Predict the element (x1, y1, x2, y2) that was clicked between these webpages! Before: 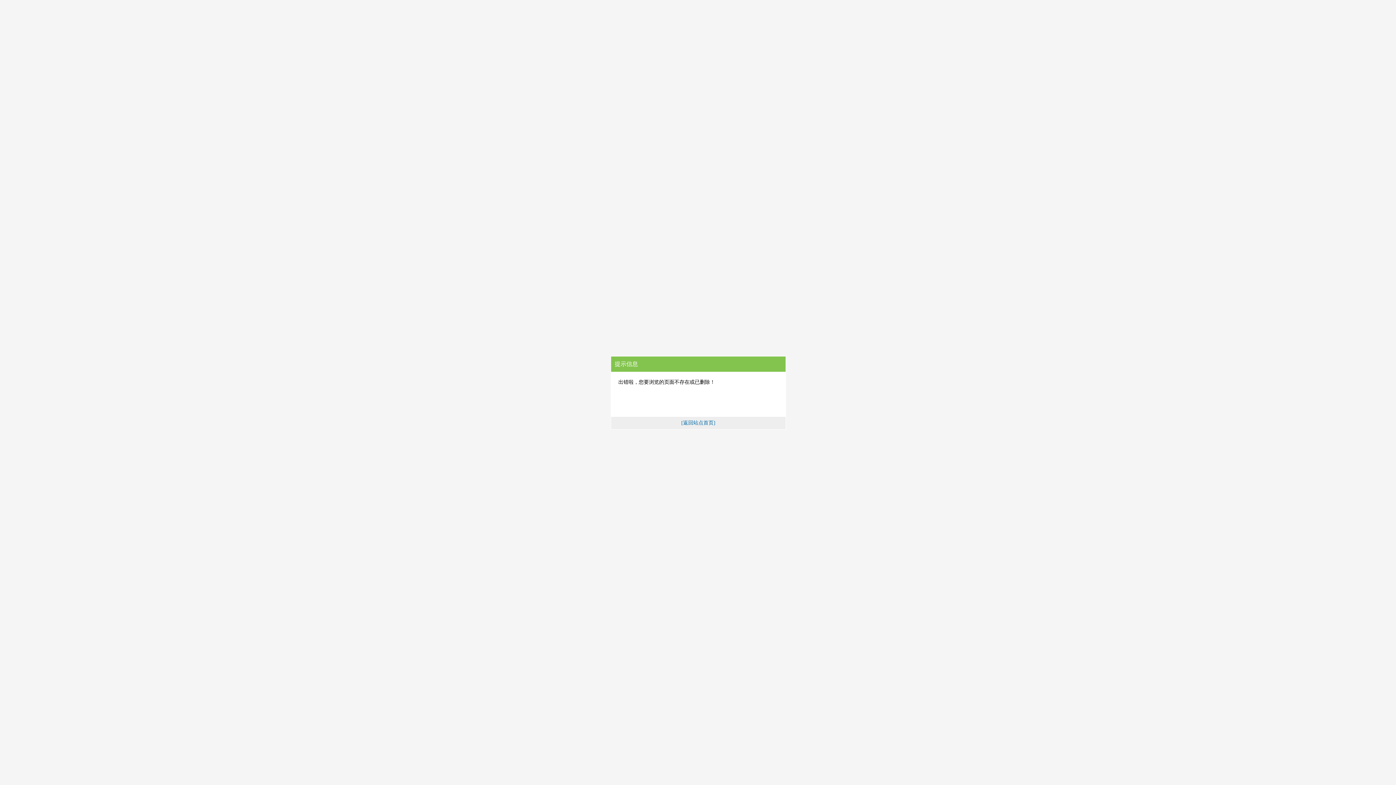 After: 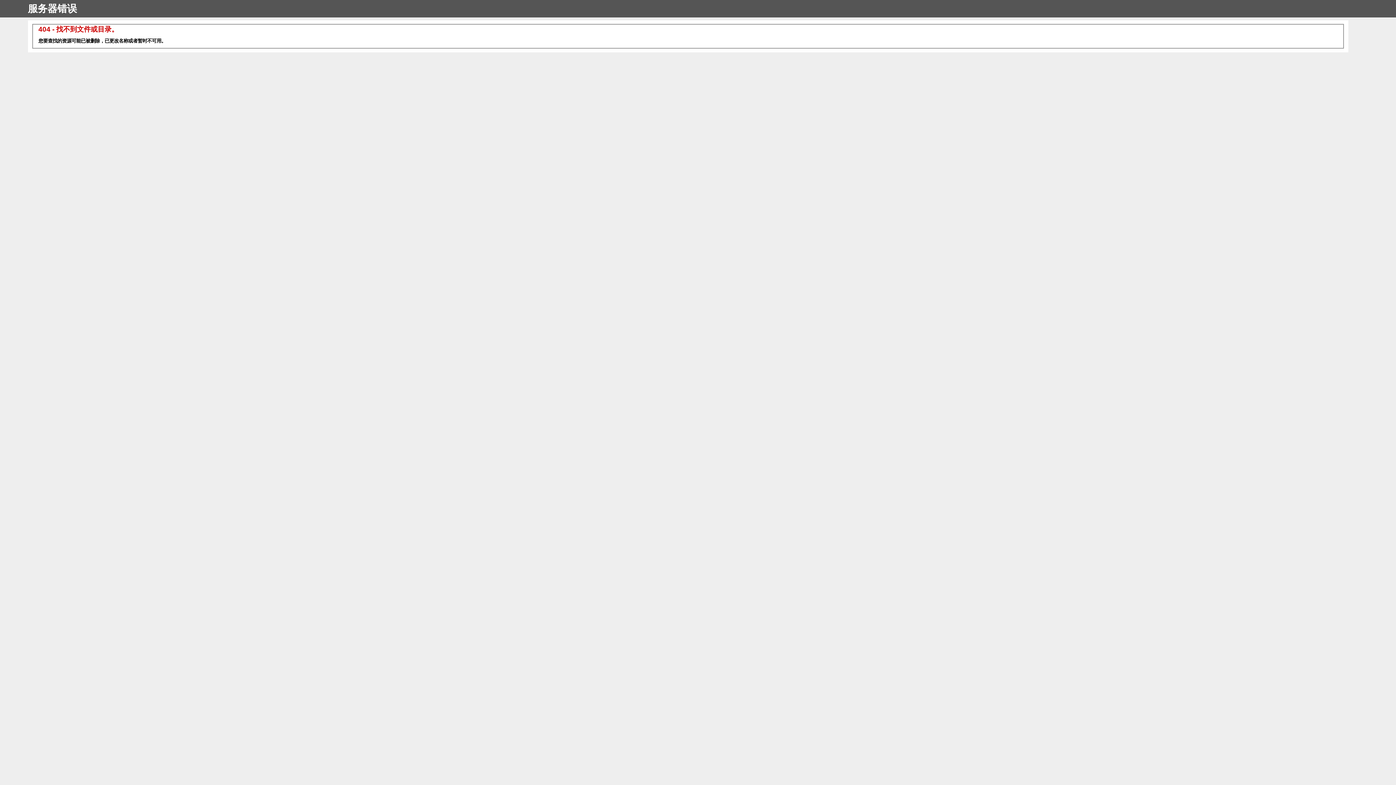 Action: label: [返回站点首页] bbox: (681, 420, 715, 425)